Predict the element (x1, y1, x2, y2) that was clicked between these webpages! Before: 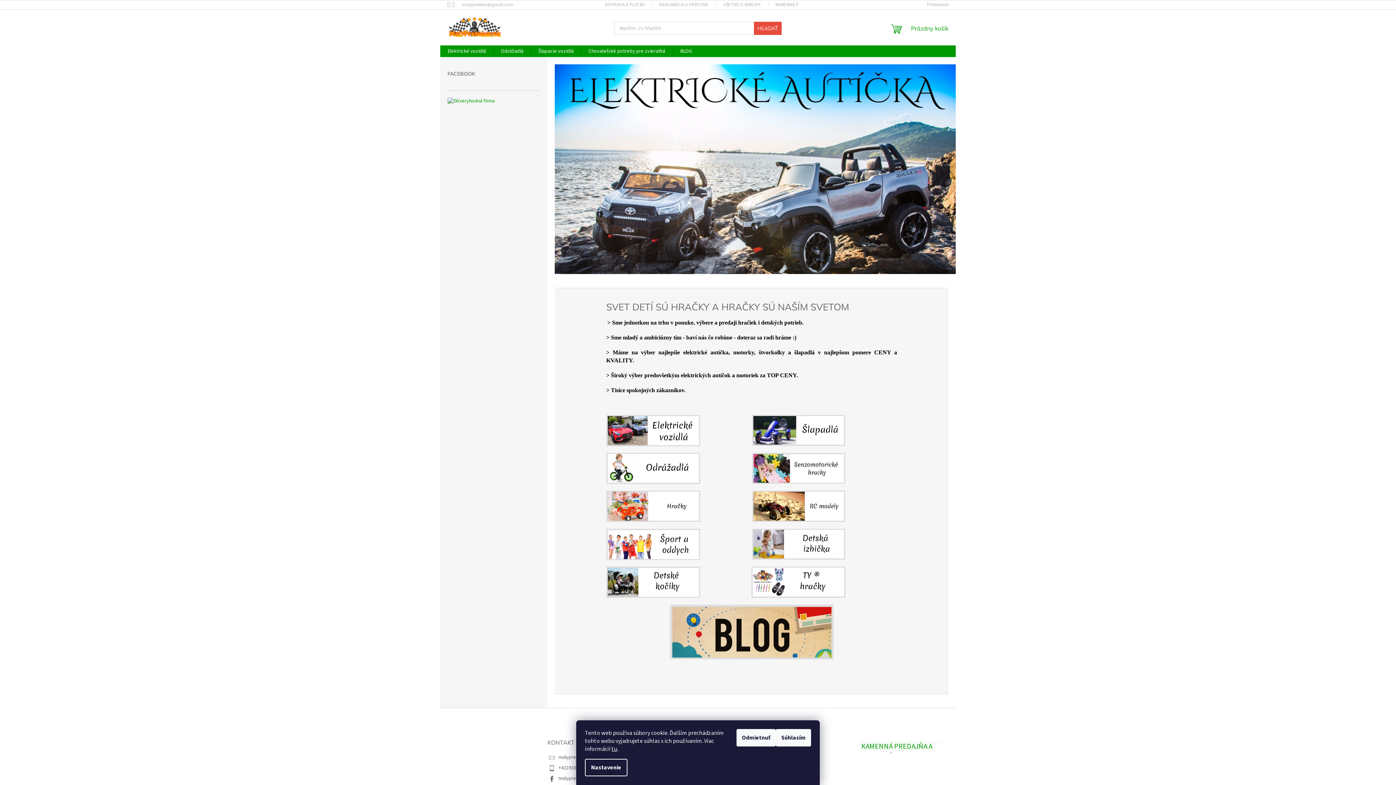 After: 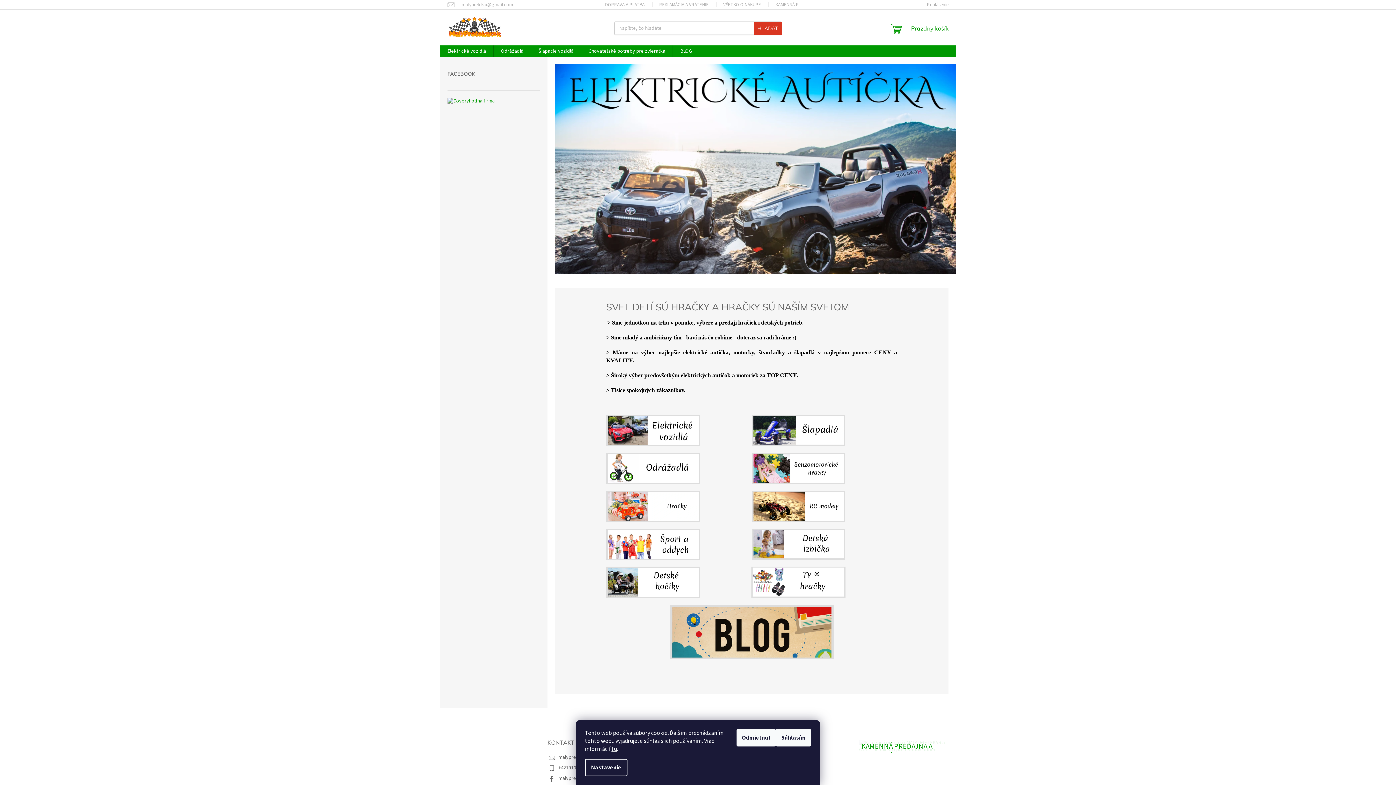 Action: bbox: (754, 21, 781, 34) label: HĽADAŤ